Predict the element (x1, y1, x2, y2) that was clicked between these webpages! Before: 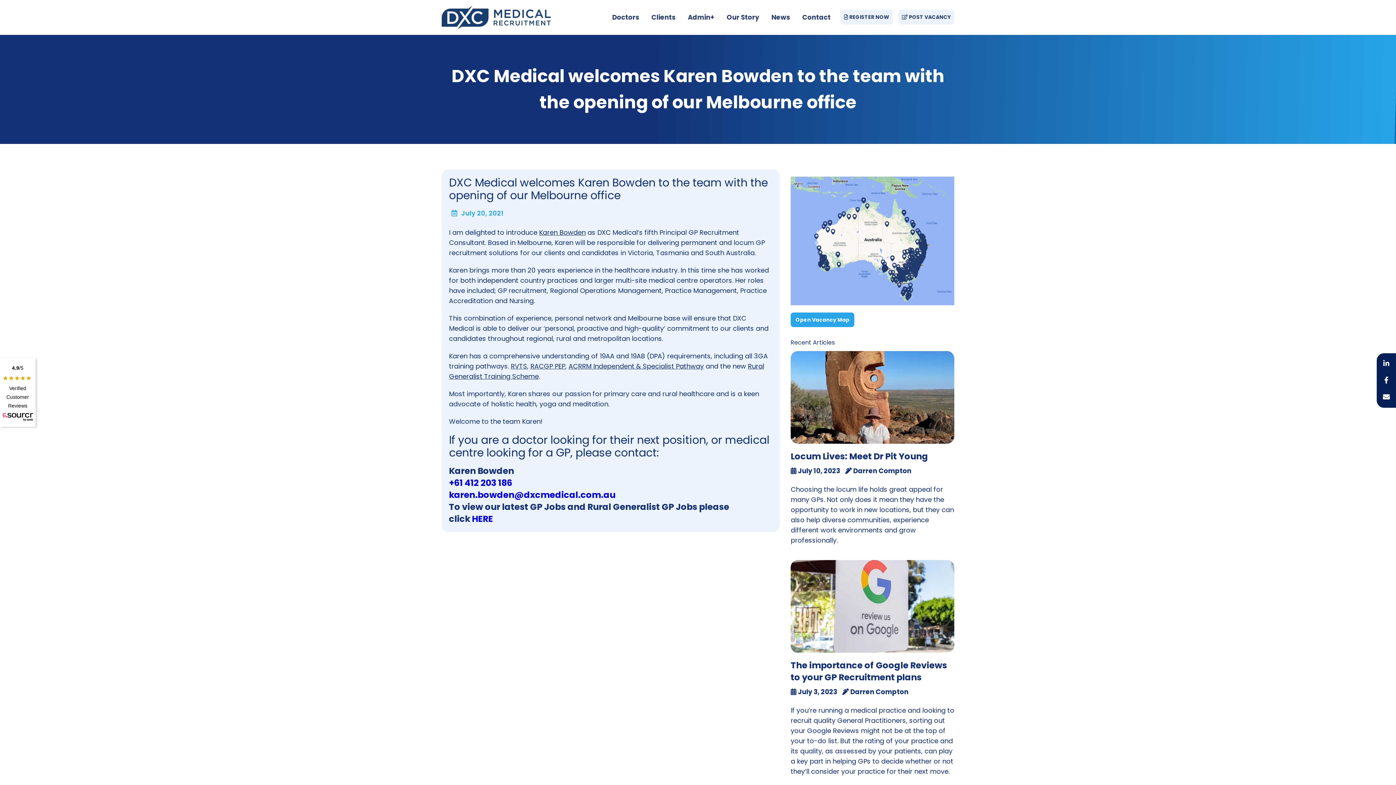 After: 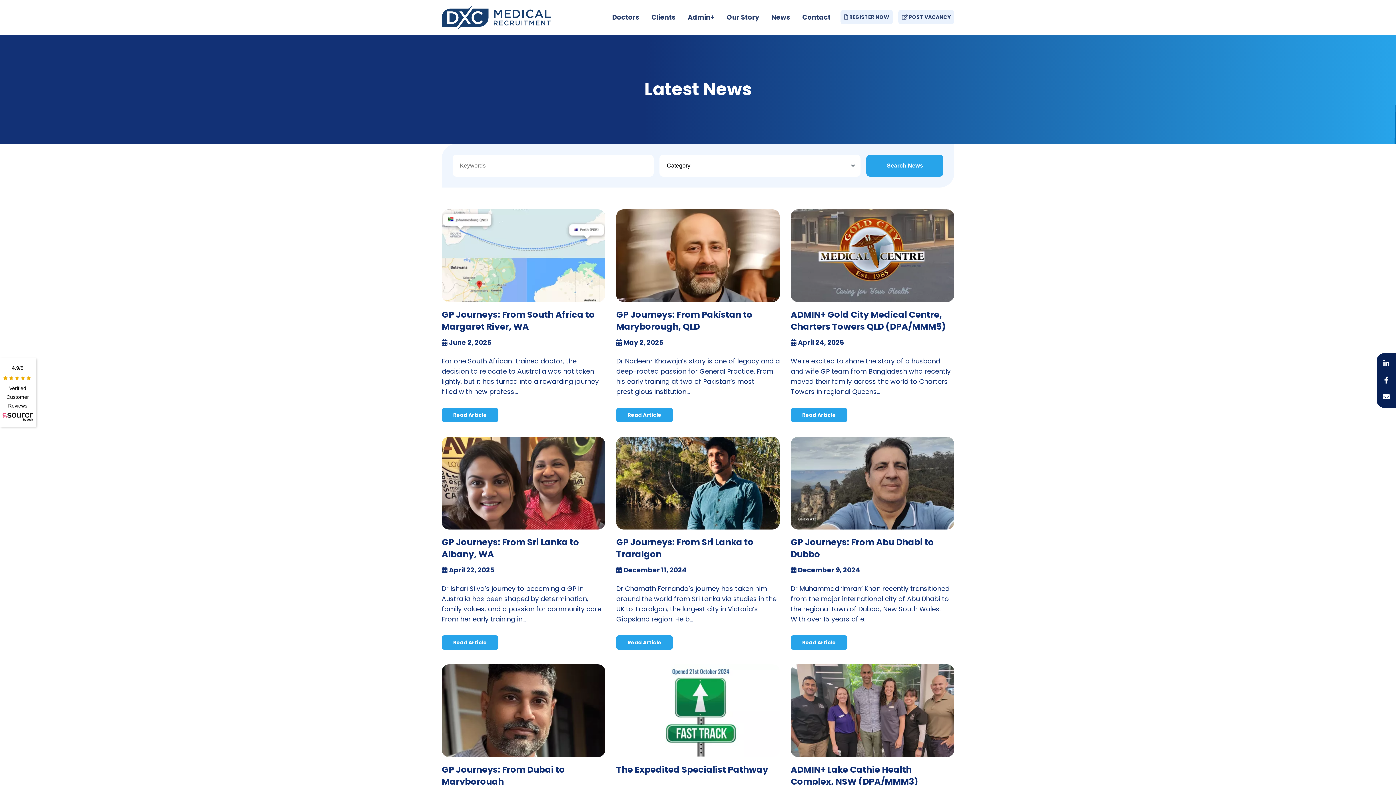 Action: label: News bbox: (768, 10, 793, 24)